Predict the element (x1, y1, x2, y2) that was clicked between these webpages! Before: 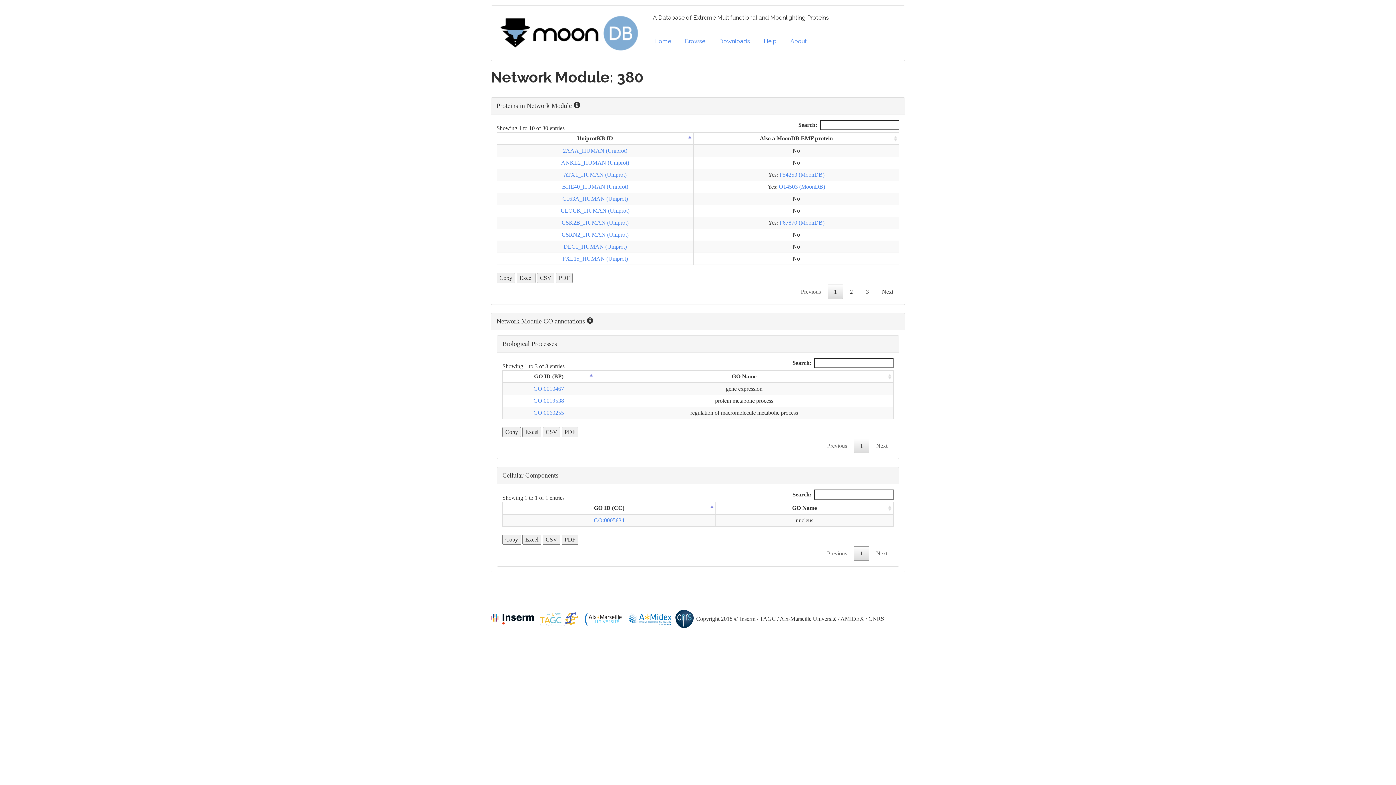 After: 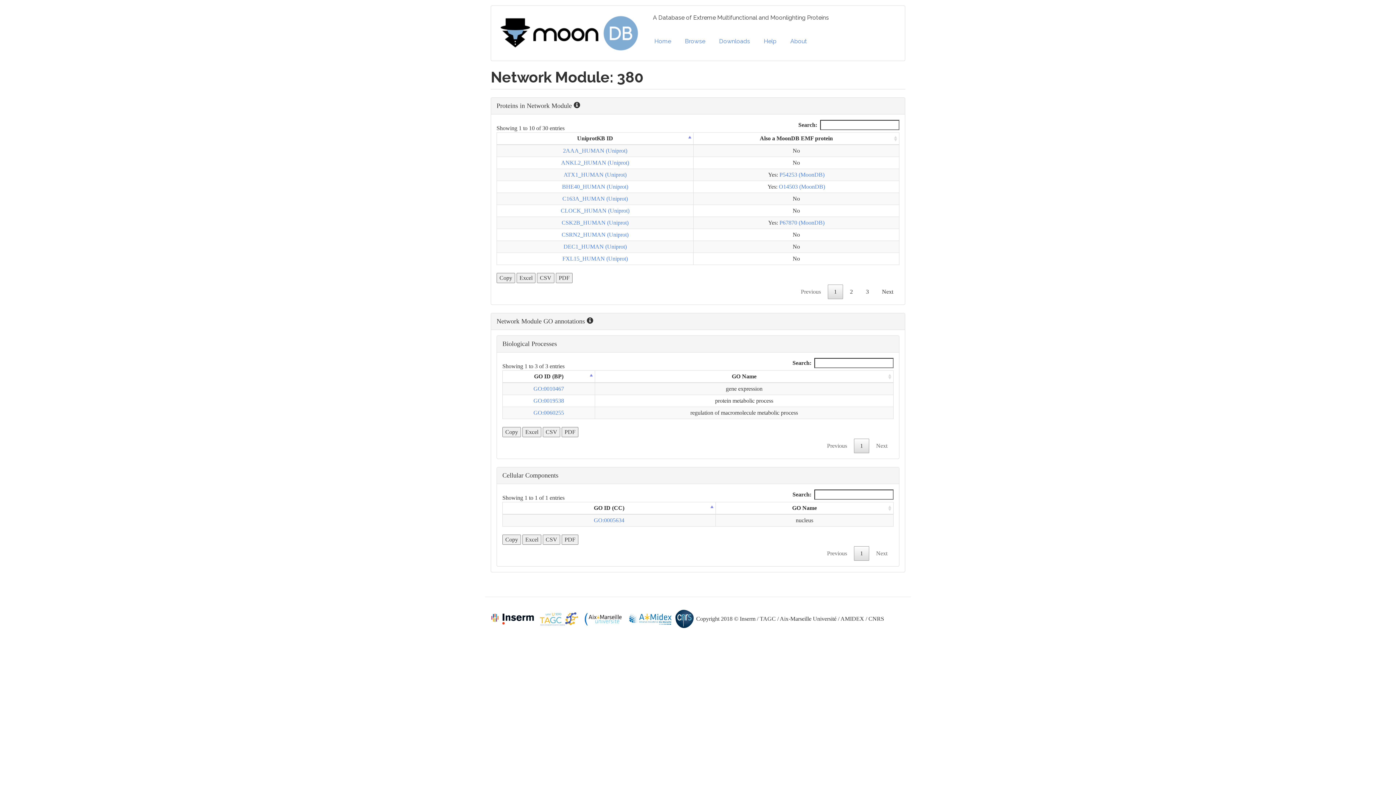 Action: label: 1 bbox: (828, 284, 843, 299)